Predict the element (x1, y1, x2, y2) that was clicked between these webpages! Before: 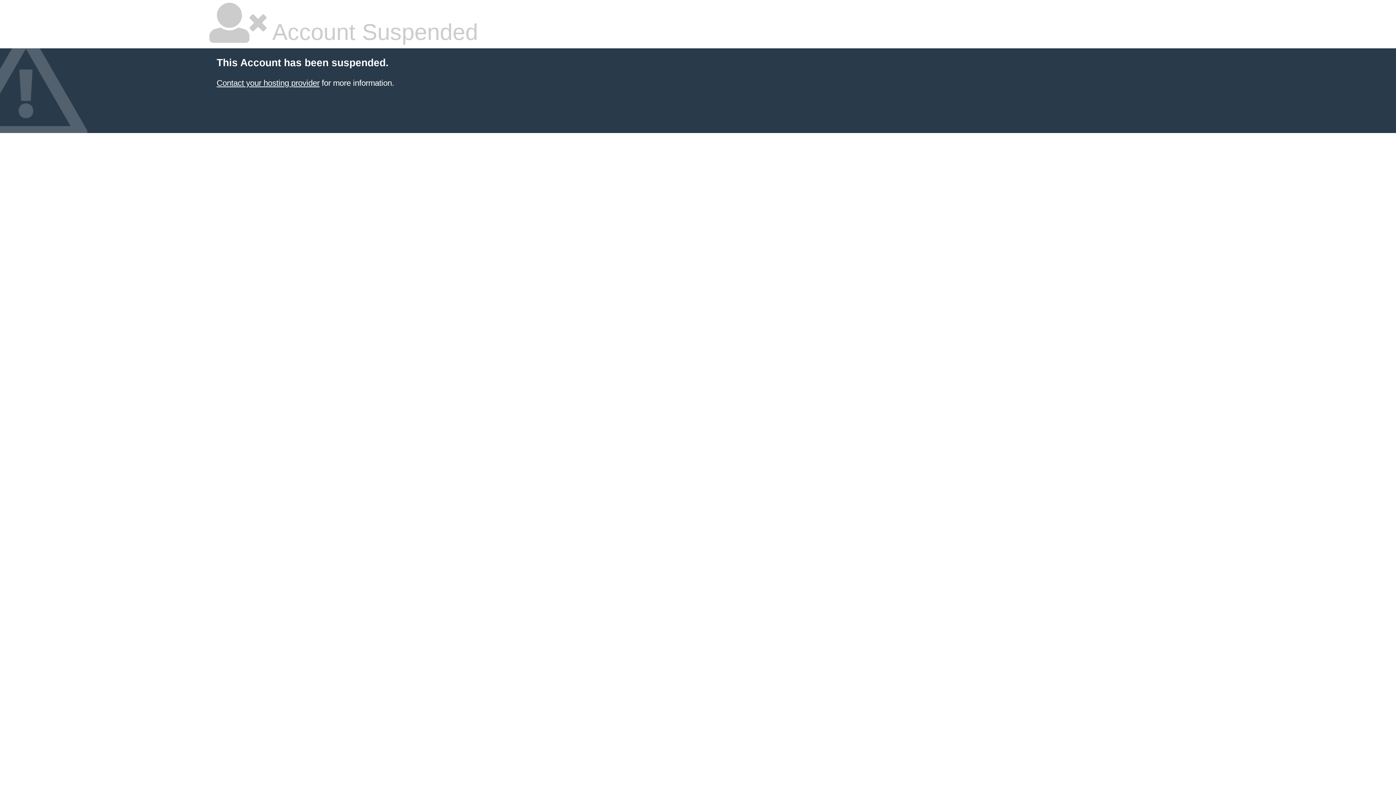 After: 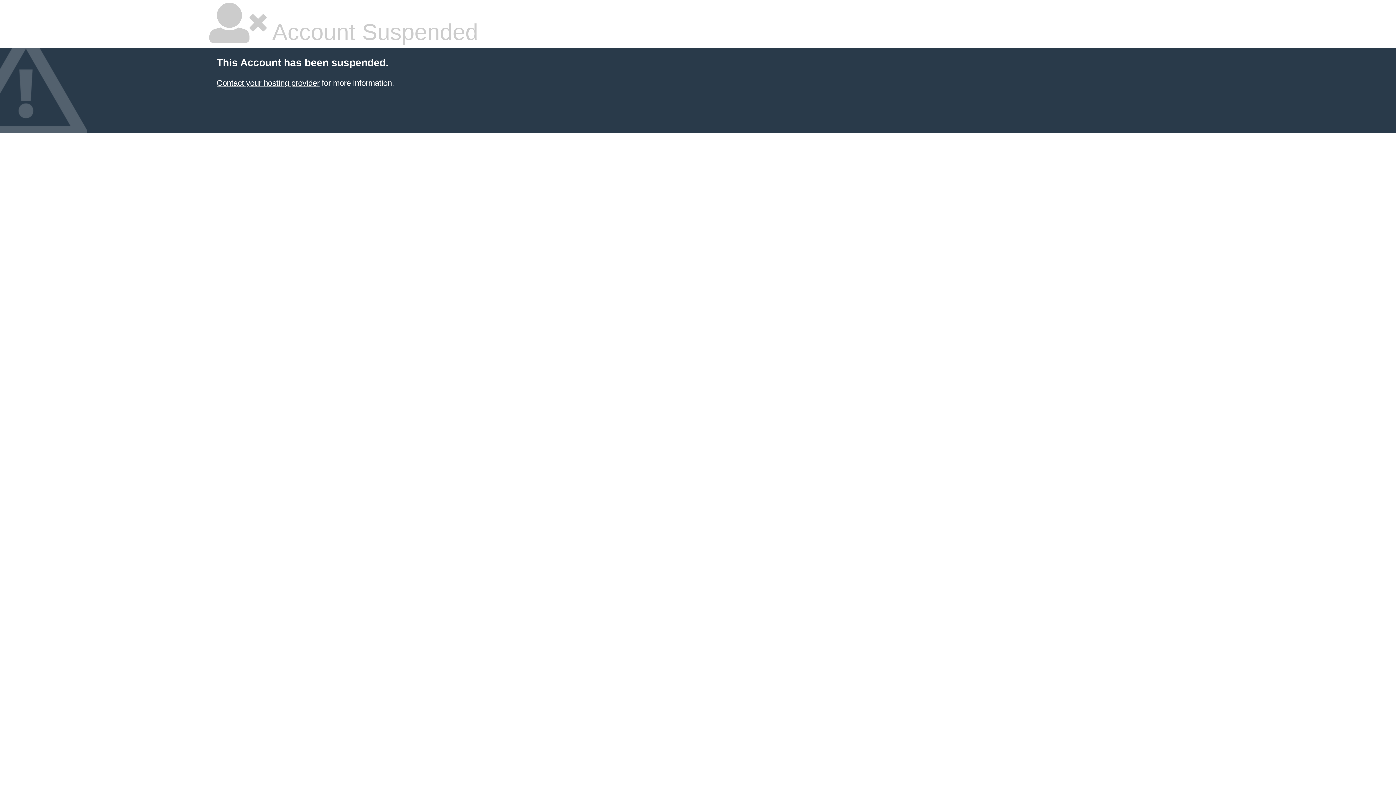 Action: bbox: (216, 78, 319, 87) label: Contact your hosting provider